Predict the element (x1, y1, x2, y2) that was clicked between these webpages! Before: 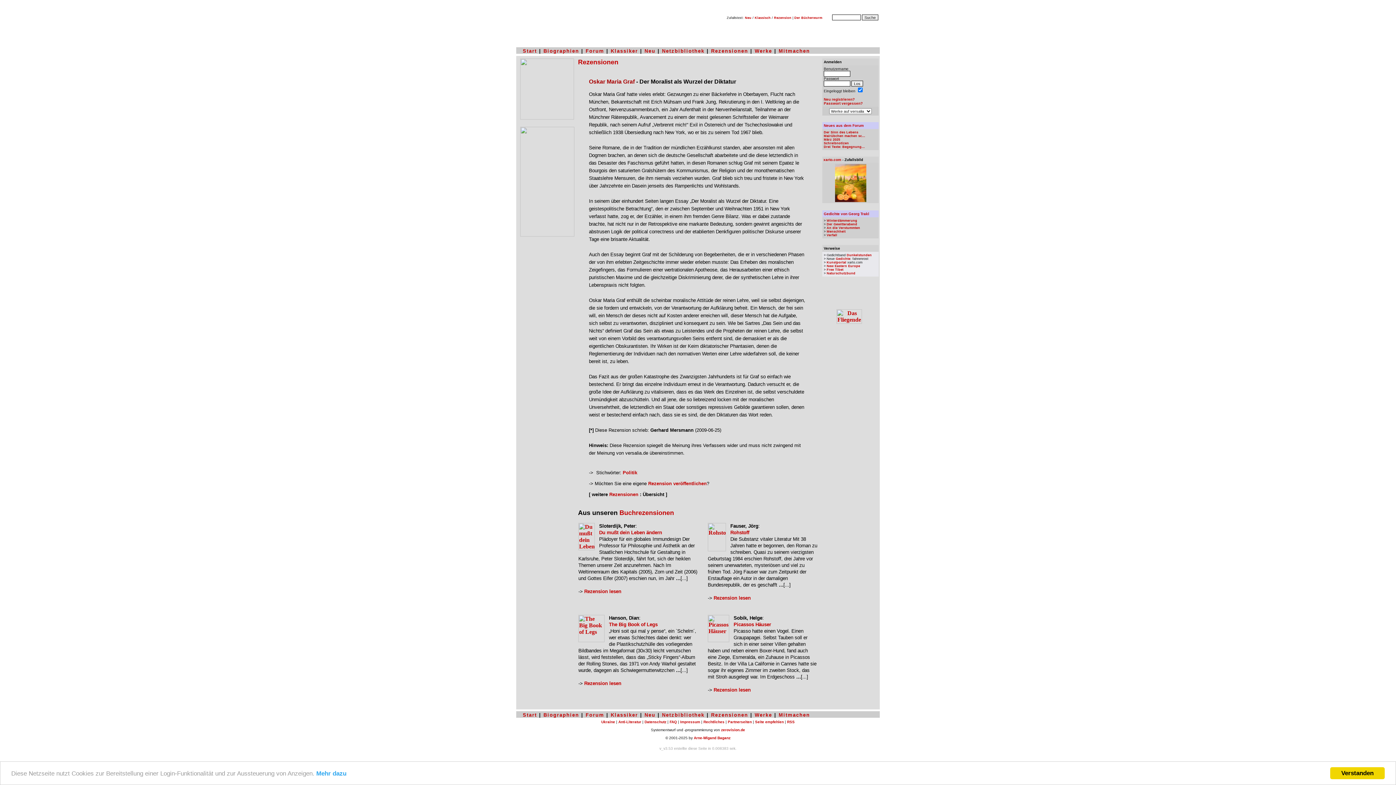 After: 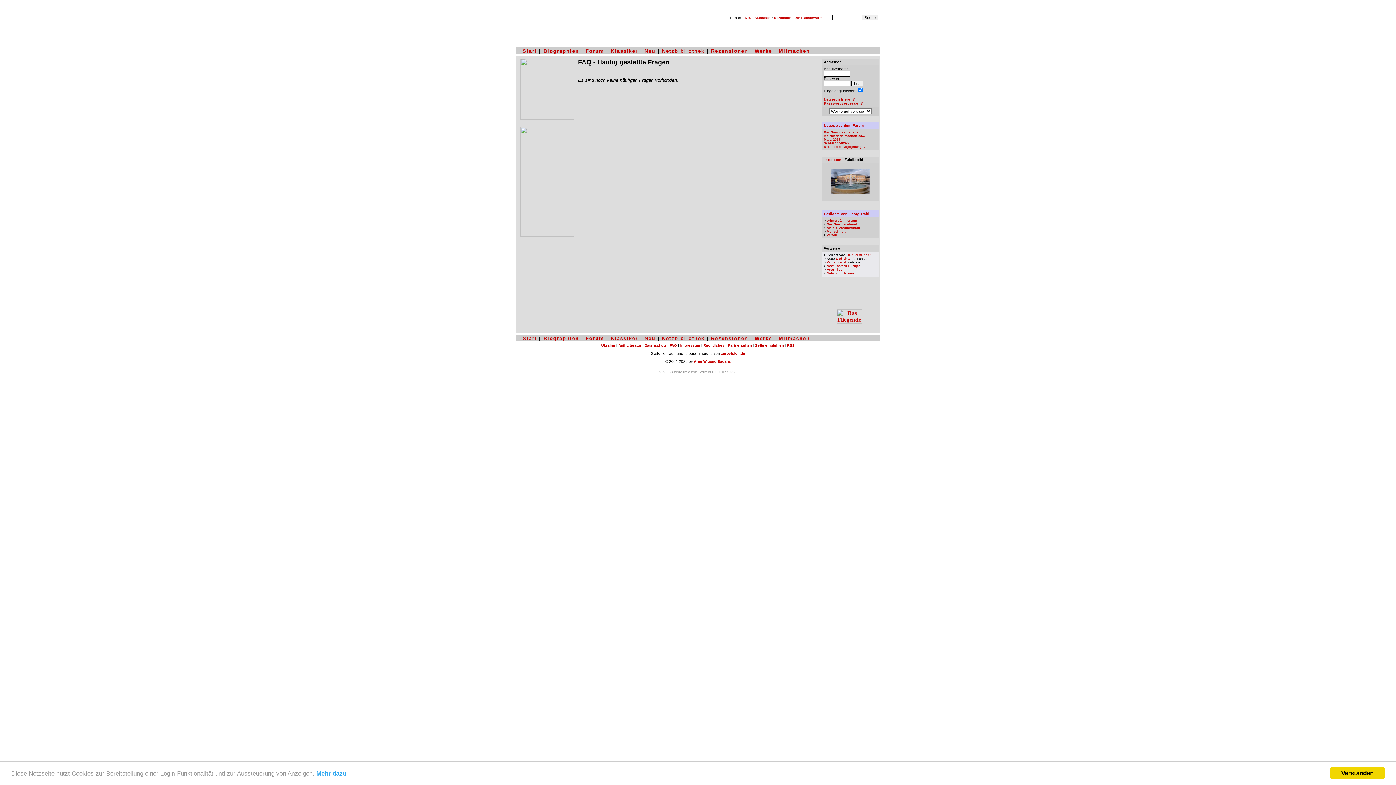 Action: label: FAQ bbox: (669, 720, 677, 724)